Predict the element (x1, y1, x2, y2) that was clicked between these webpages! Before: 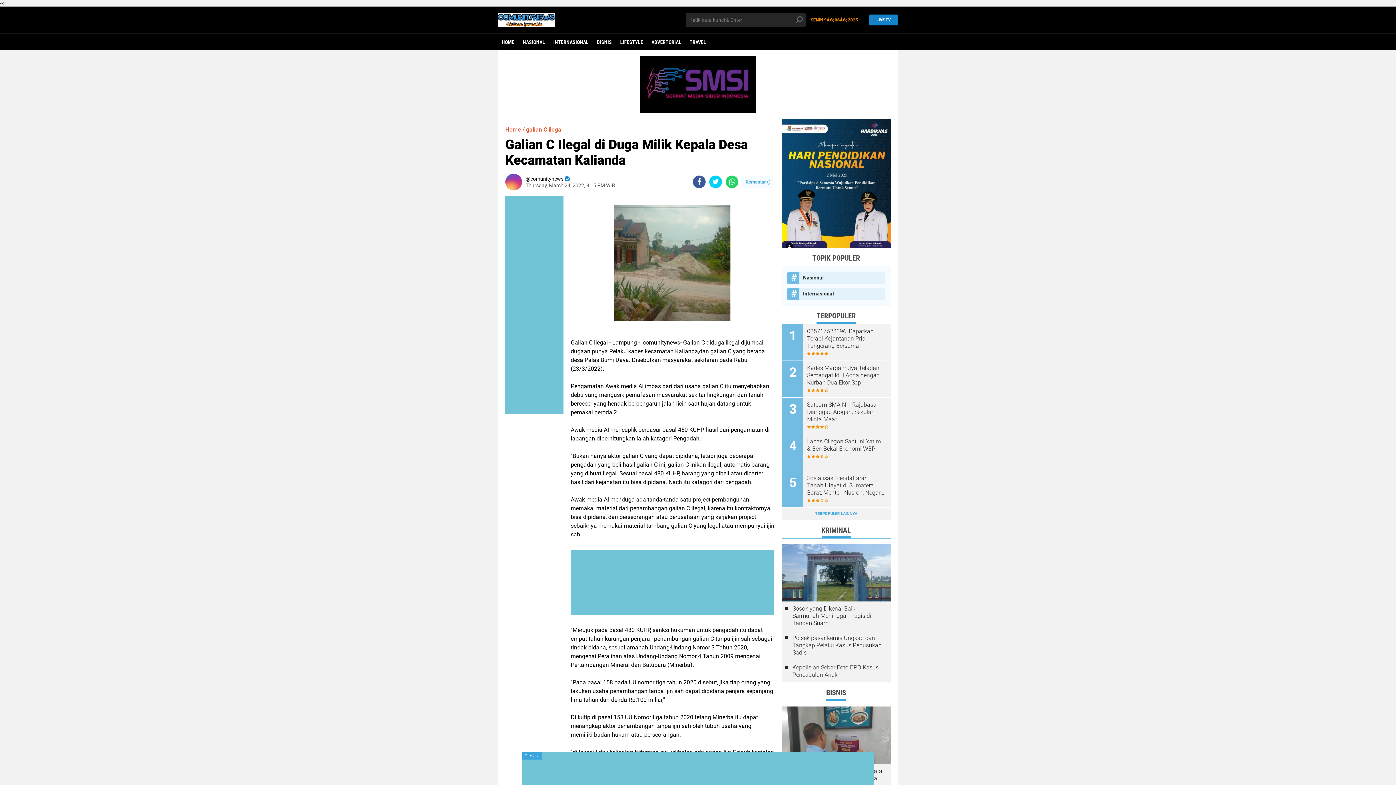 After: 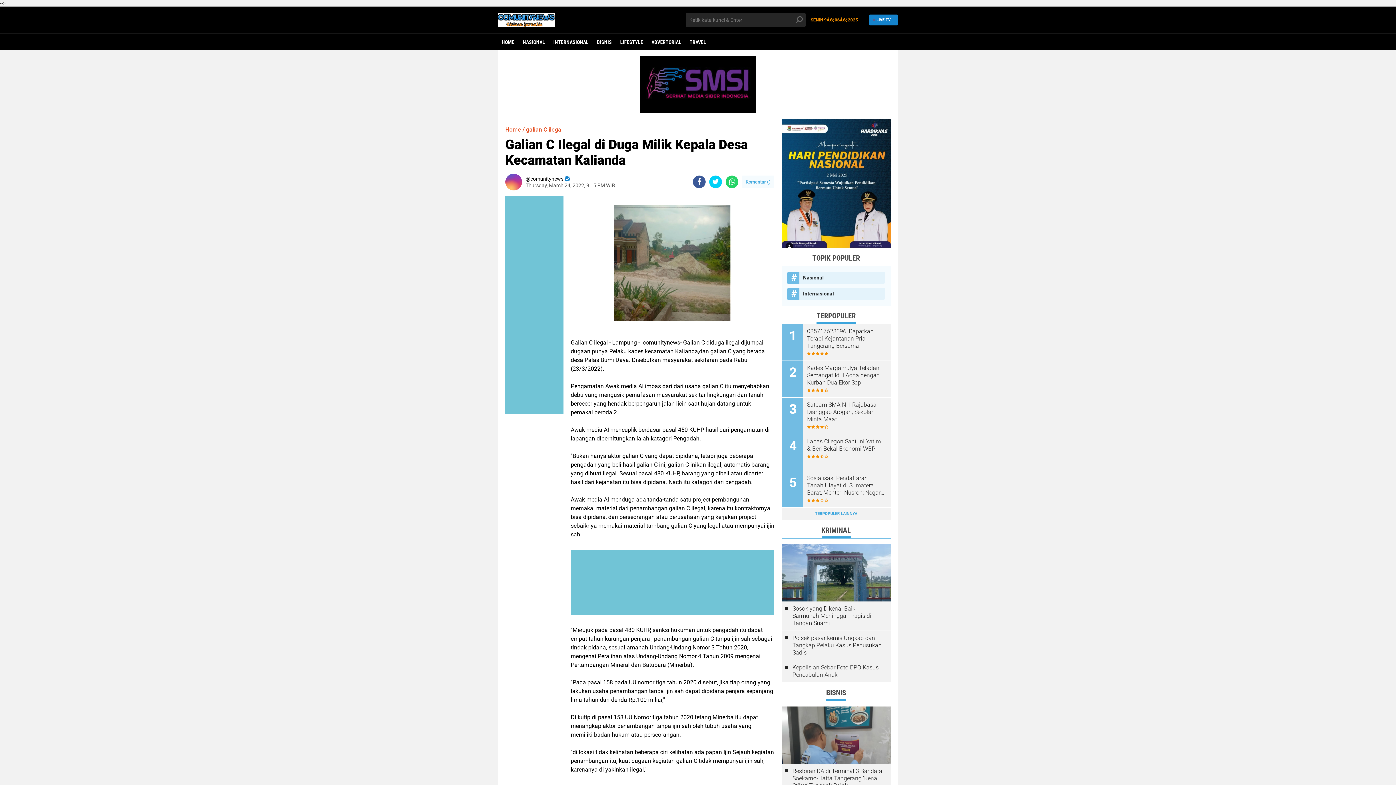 Action: label: Close x bbox: (521, 752, 541, 760)